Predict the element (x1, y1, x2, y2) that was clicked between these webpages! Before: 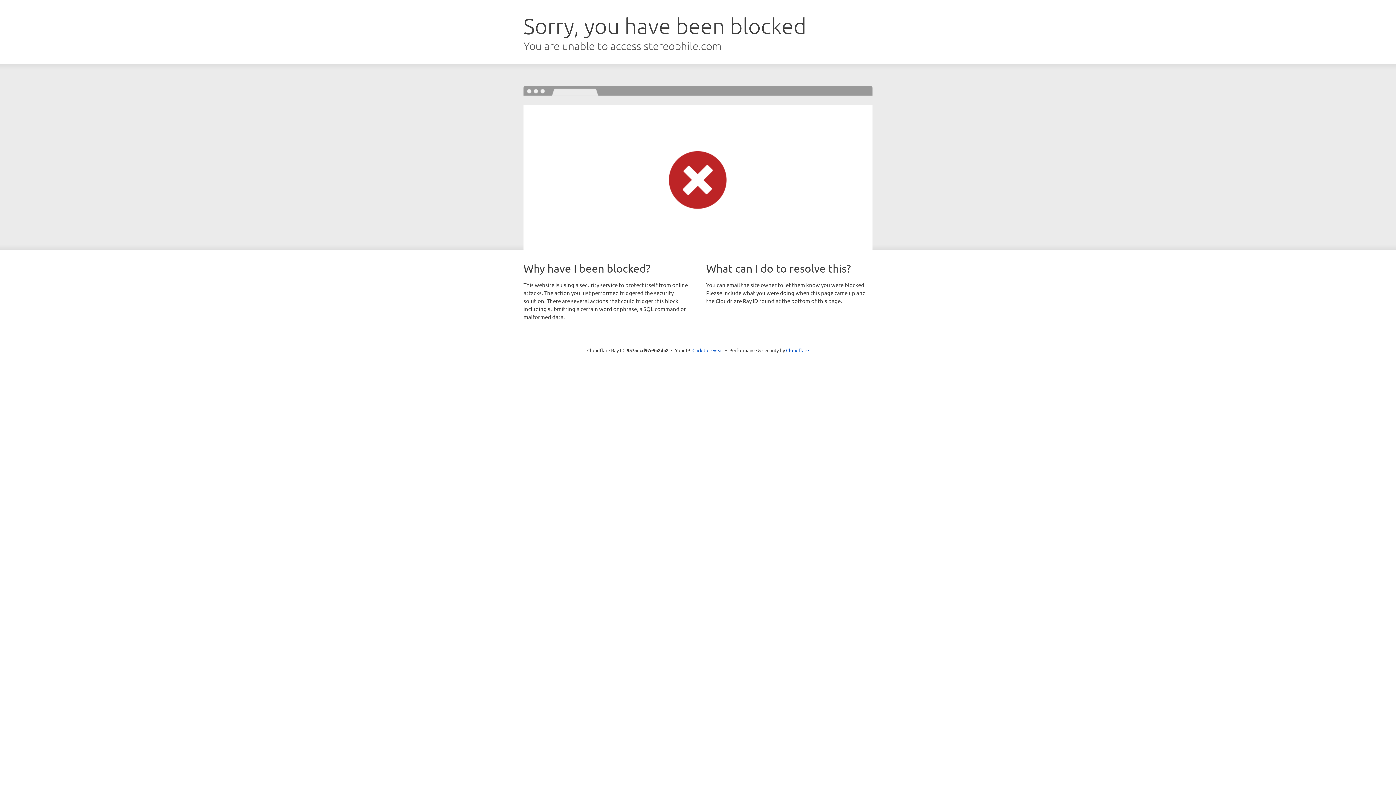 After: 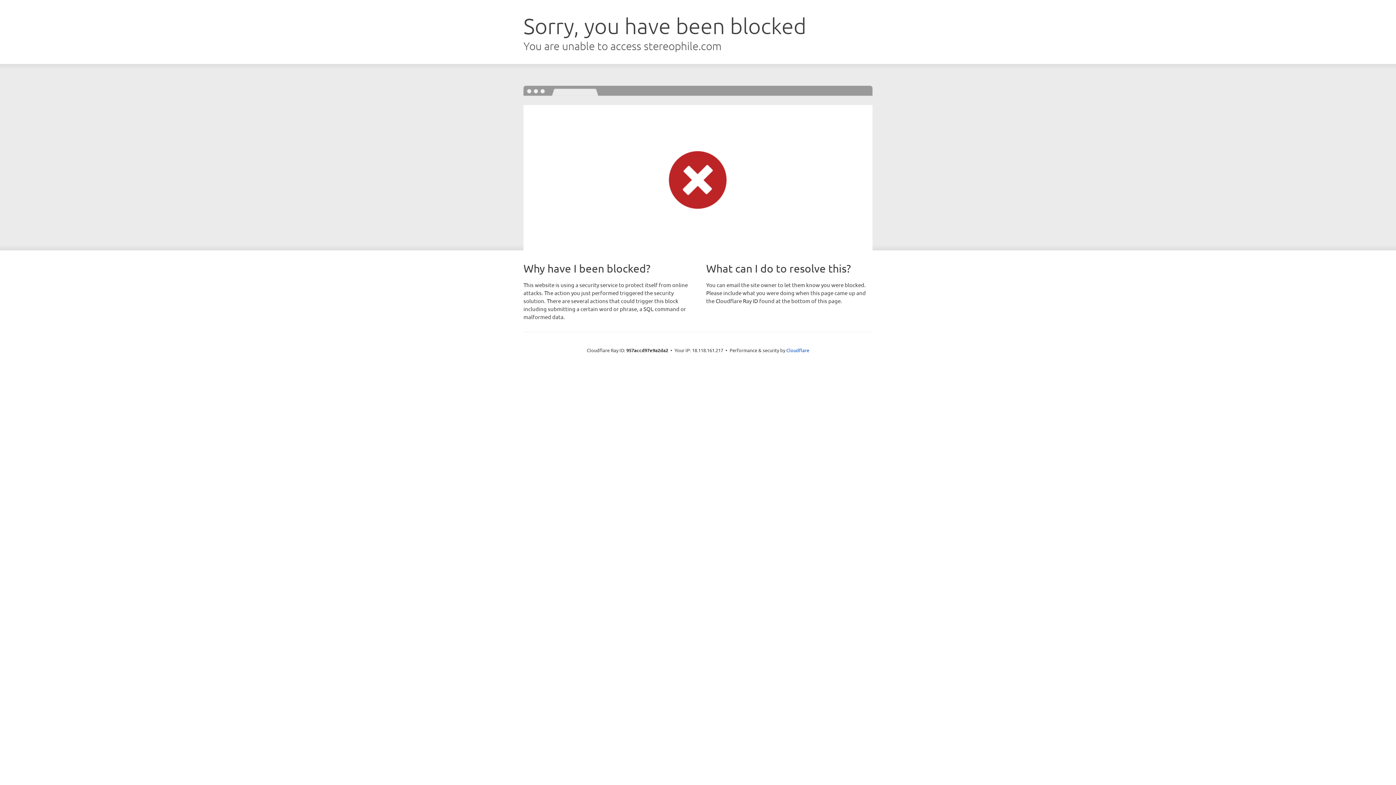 Action: label: Click to reveal bbox: (692, 346, 723, 353)